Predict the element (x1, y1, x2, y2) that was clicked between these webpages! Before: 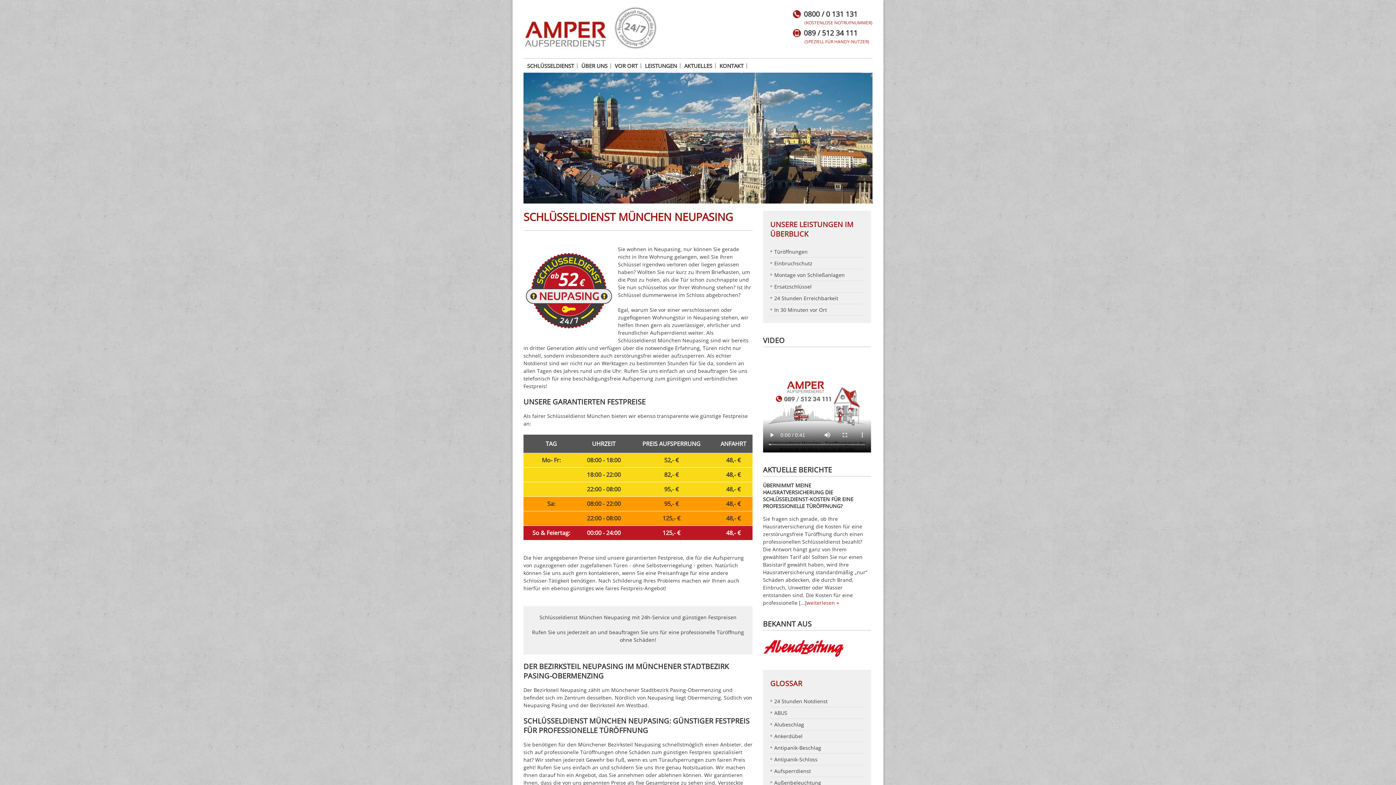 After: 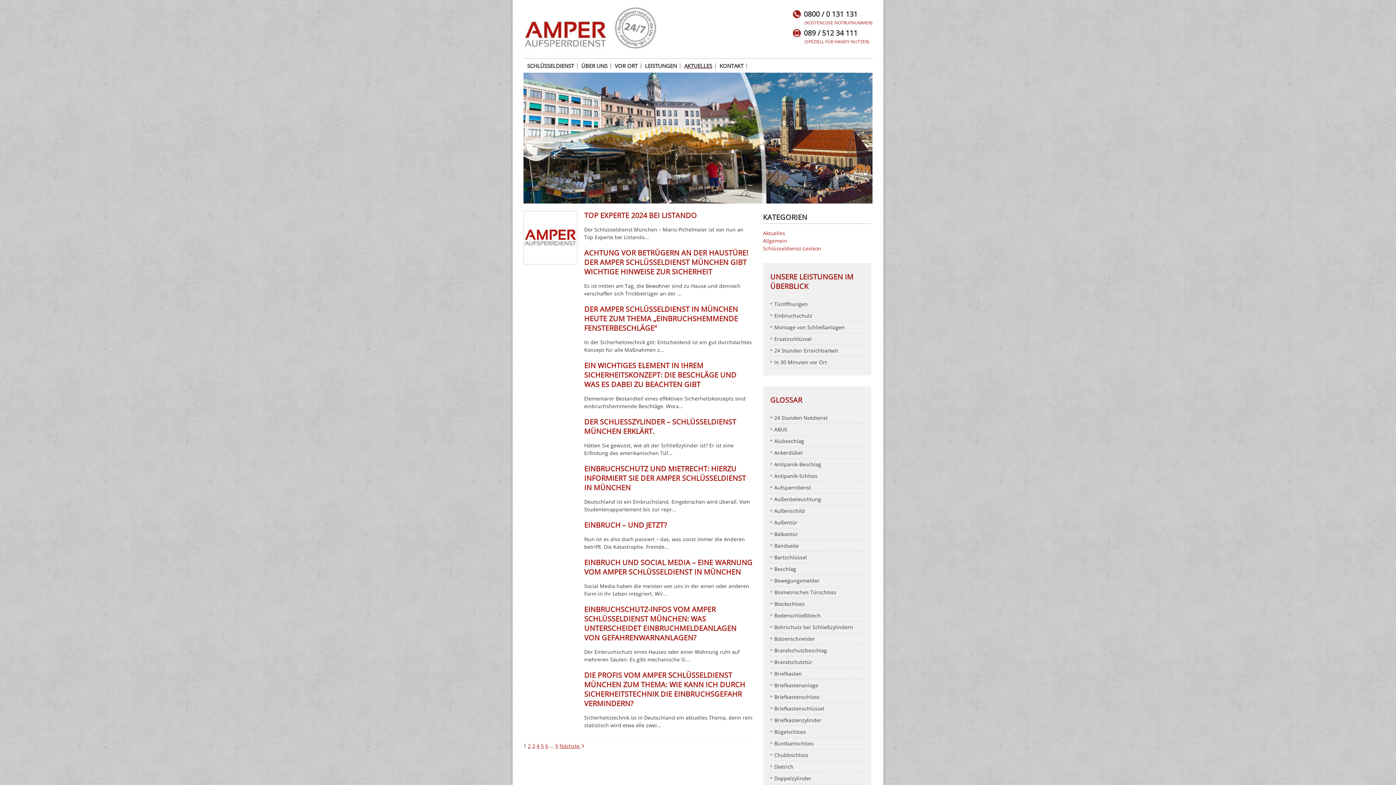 Action: label: AKTUELLES bbox: (680, 58, 716, 73)